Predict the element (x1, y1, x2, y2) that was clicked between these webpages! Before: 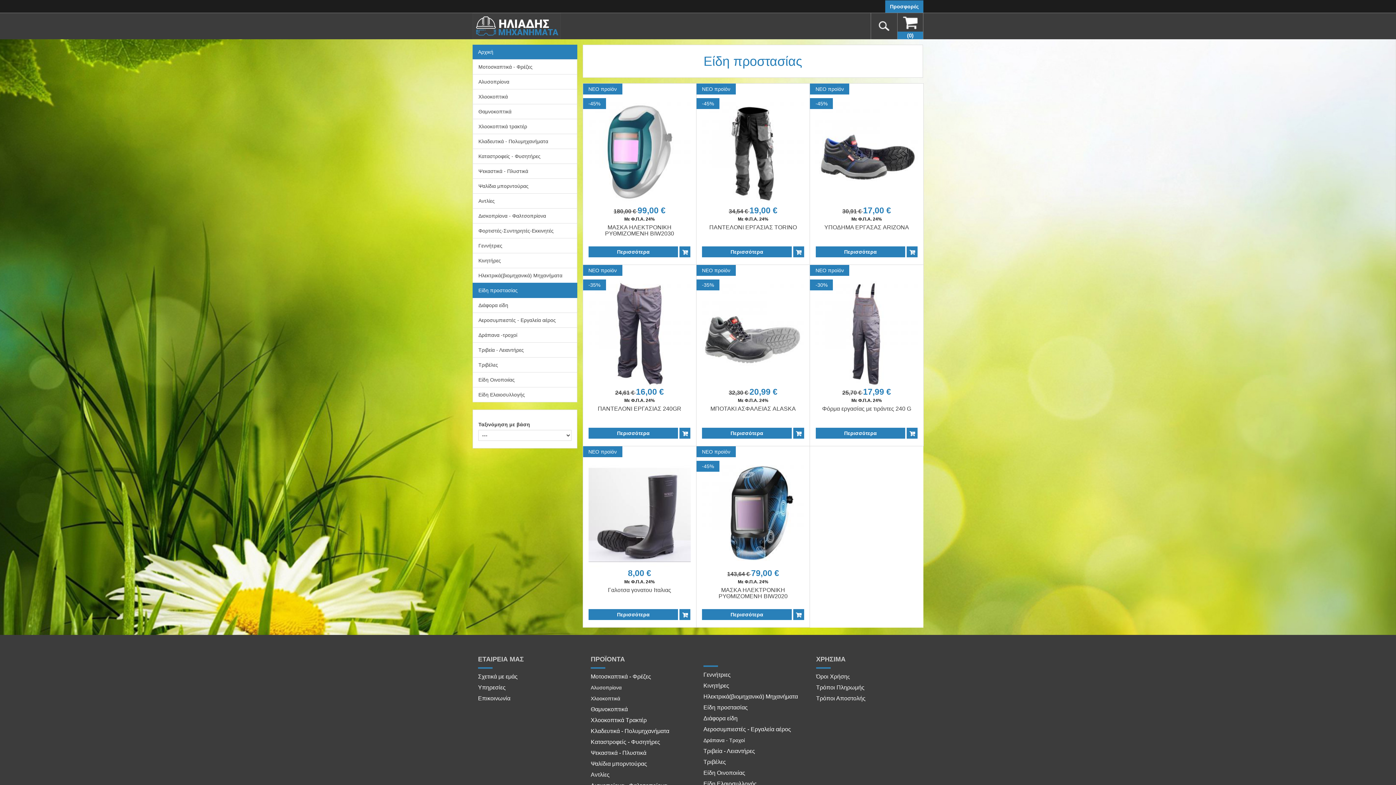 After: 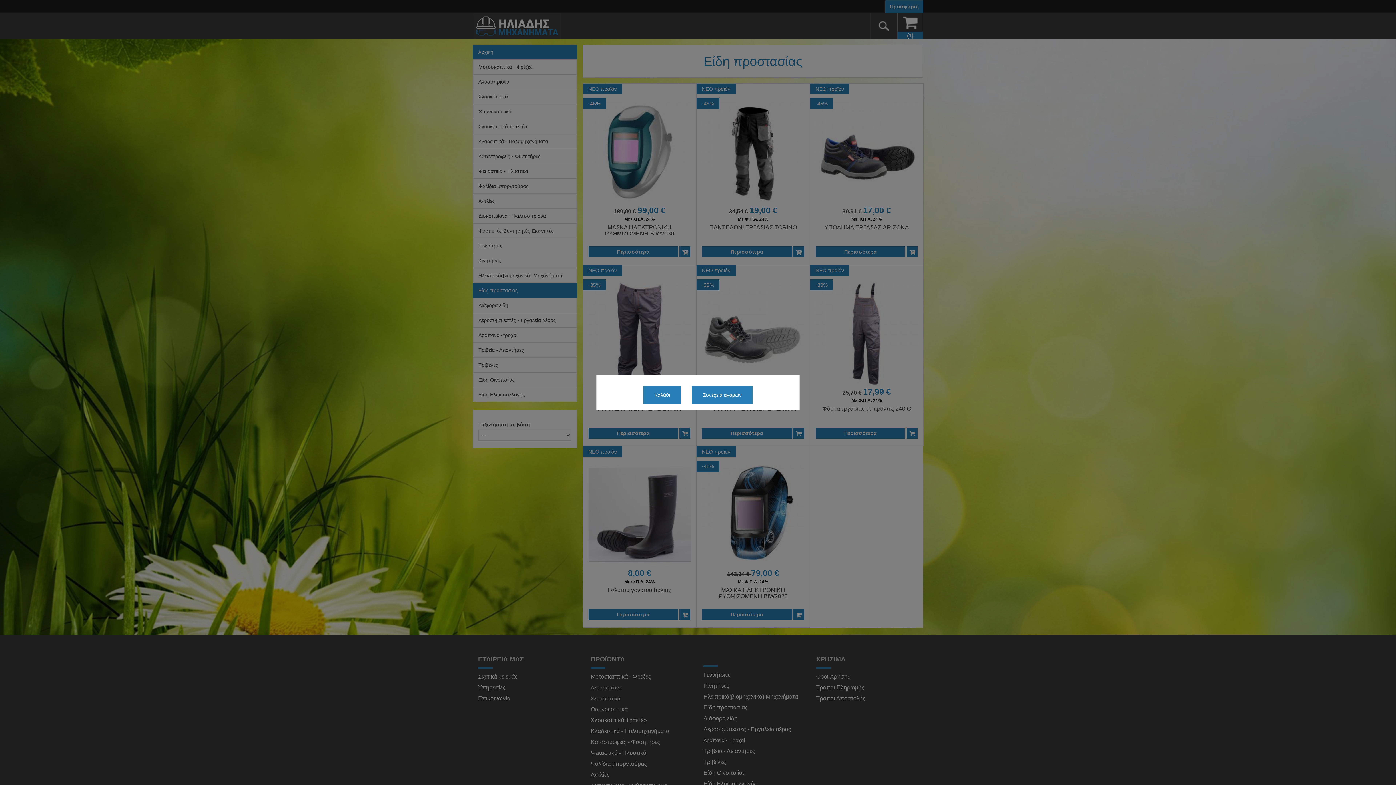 Action: bbox: (795, 429, 802, 437) label: Προσθήκη στο καλάθι αγορών